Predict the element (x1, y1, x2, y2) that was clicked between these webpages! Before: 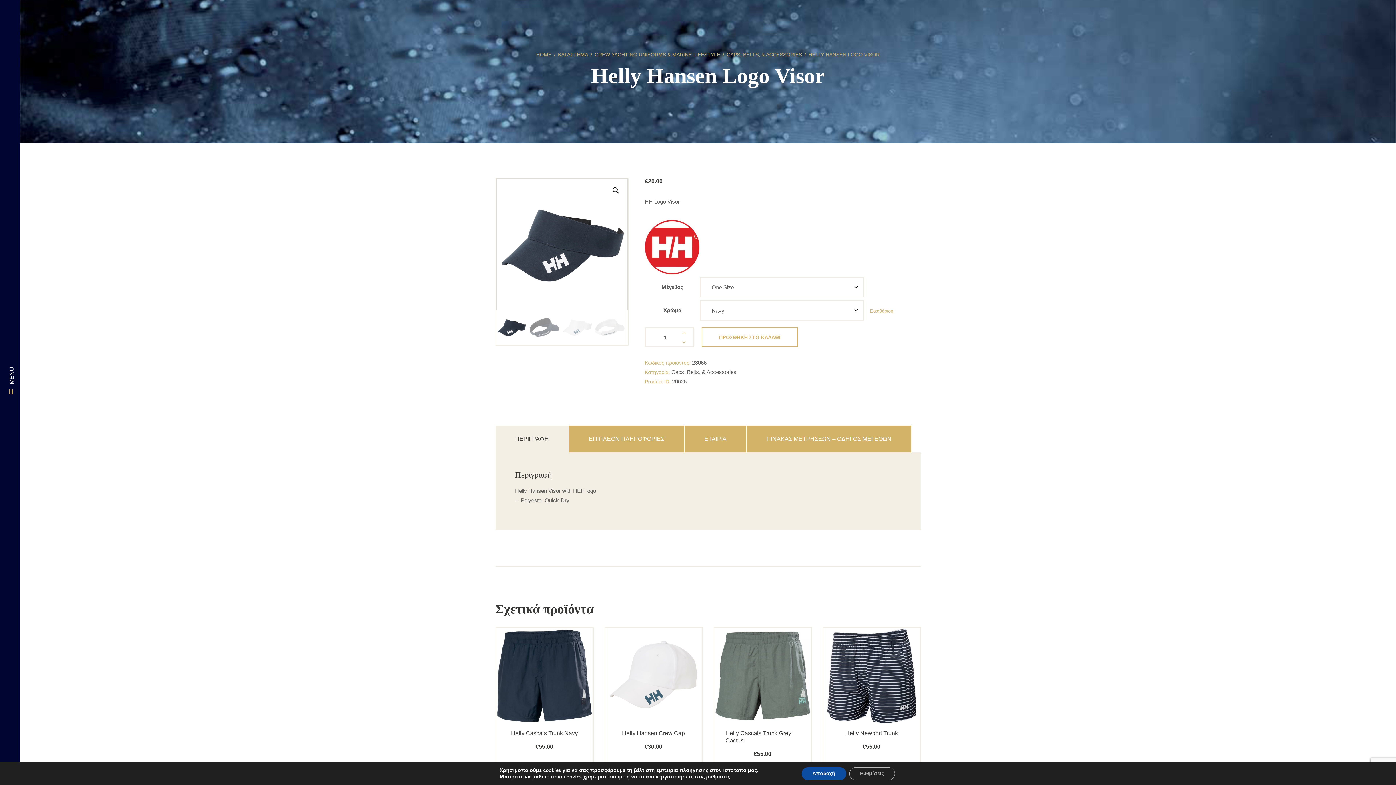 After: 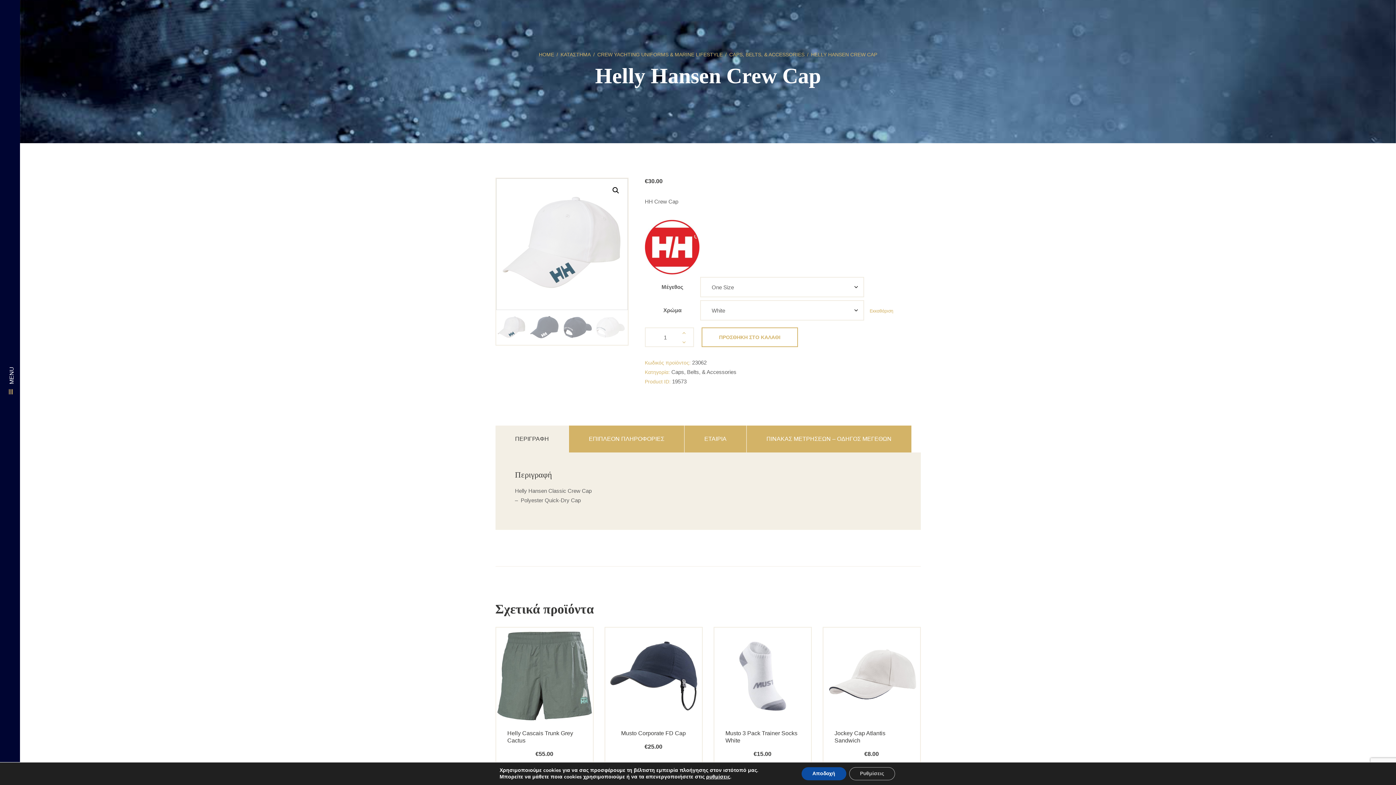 Action: bbox: (657, 667, 675, 685)